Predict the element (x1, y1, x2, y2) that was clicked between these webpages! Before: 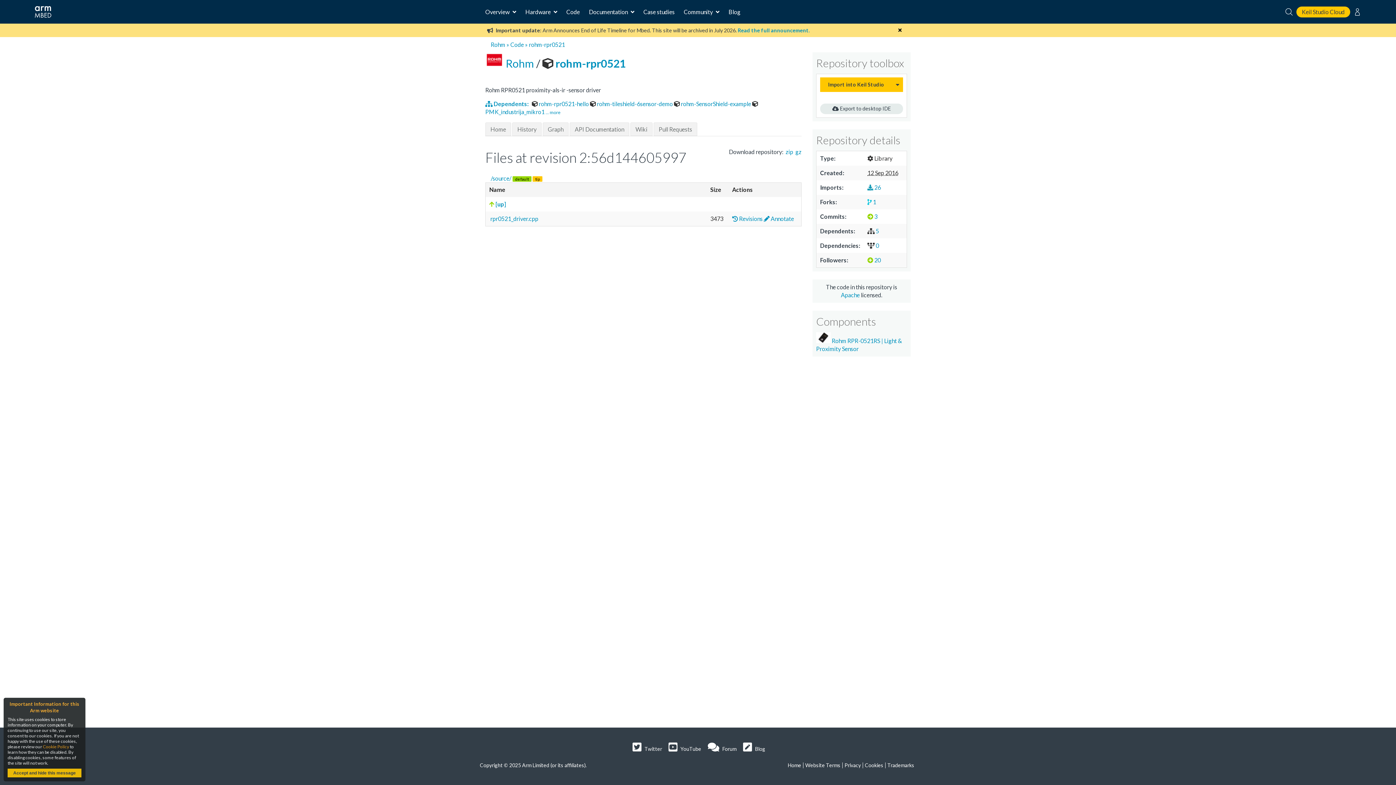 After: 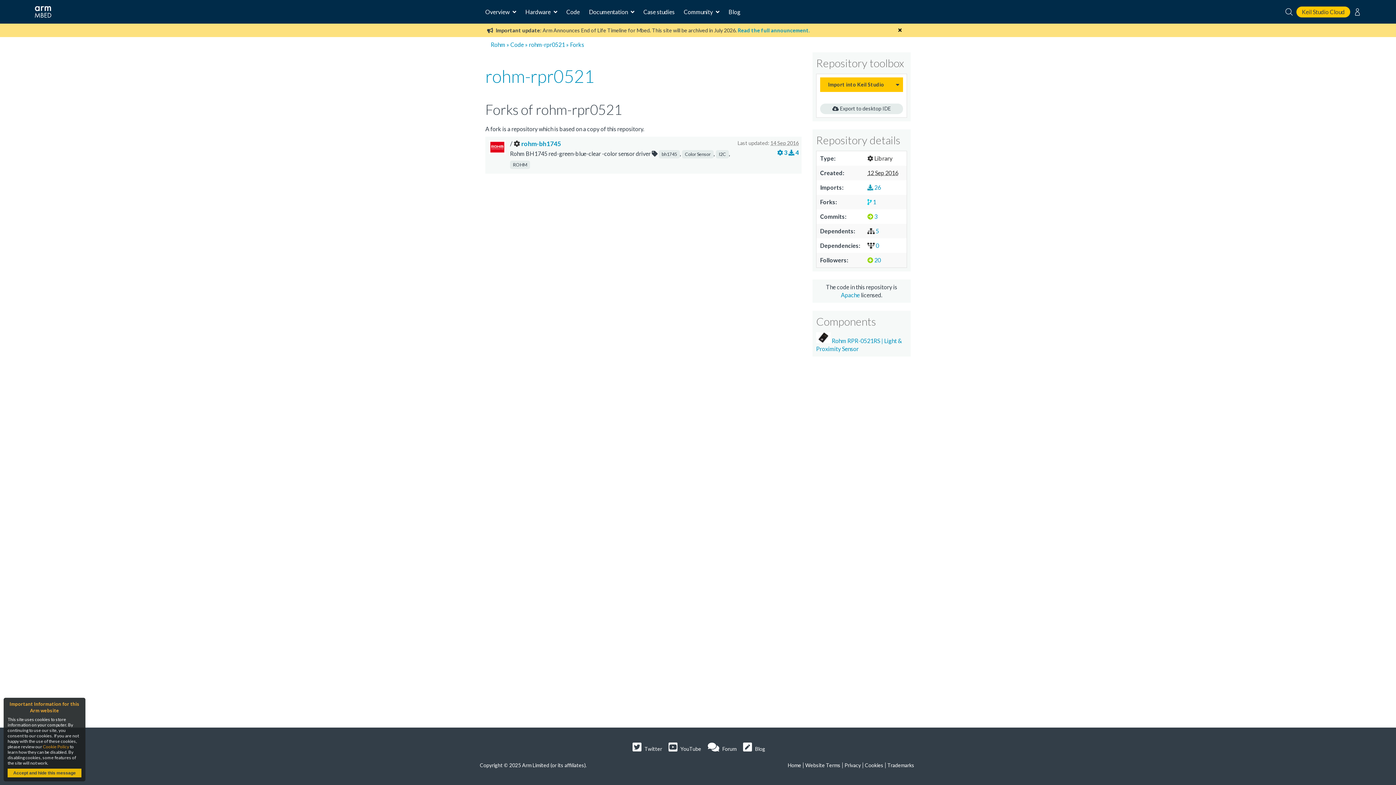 Action: bbox: (867, 198, 876, 205) label:  1